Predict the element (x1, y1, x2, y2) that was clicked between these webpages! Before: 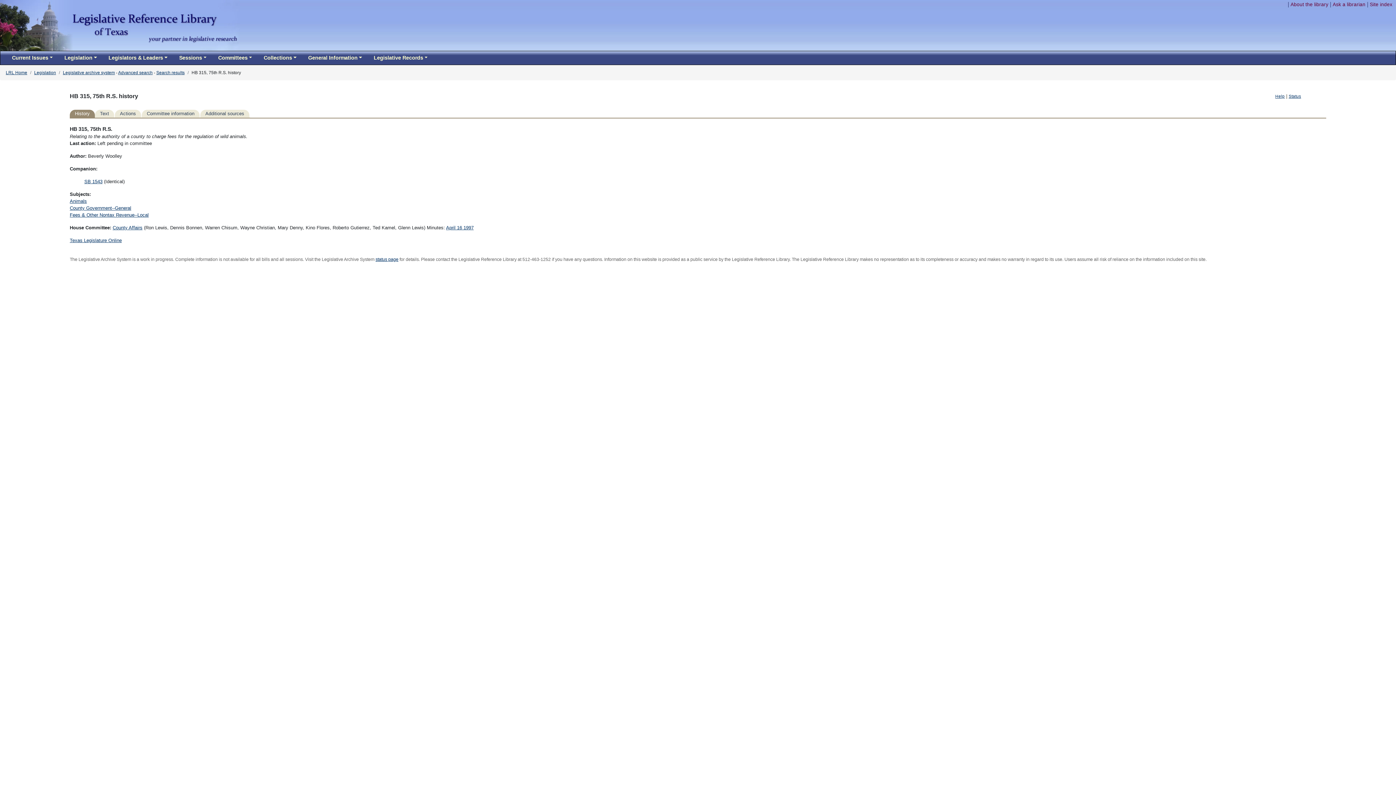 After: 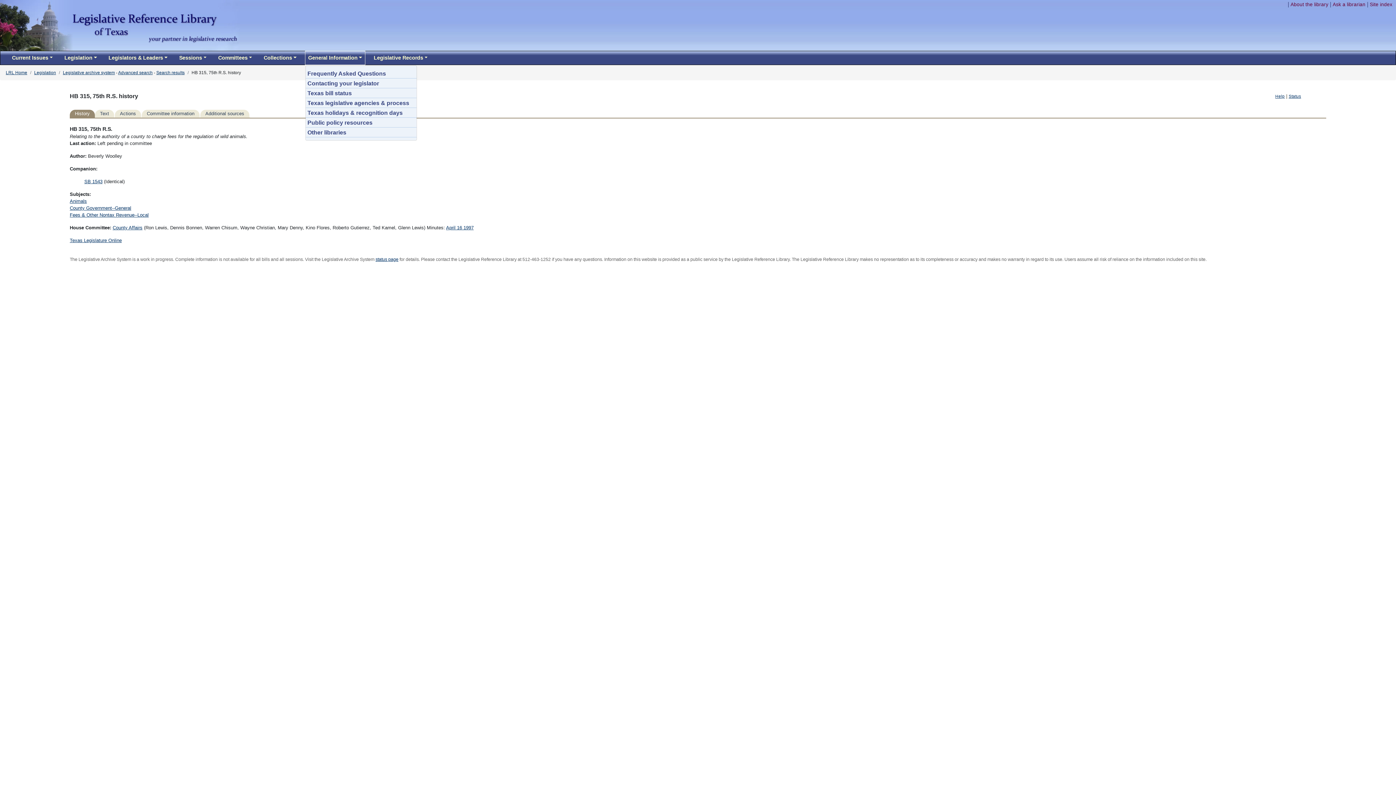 Action: bbox: (305, 51, 365, 64) label: General Information